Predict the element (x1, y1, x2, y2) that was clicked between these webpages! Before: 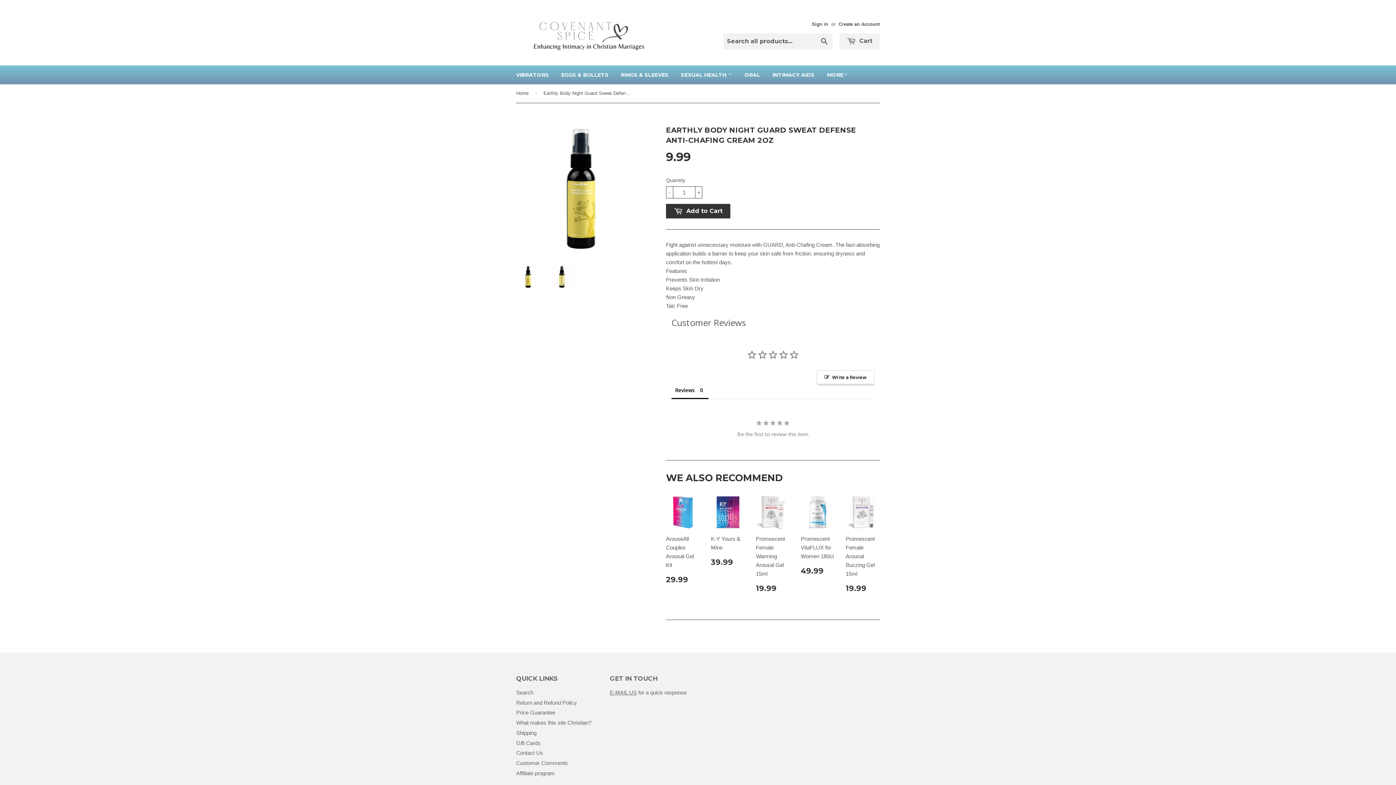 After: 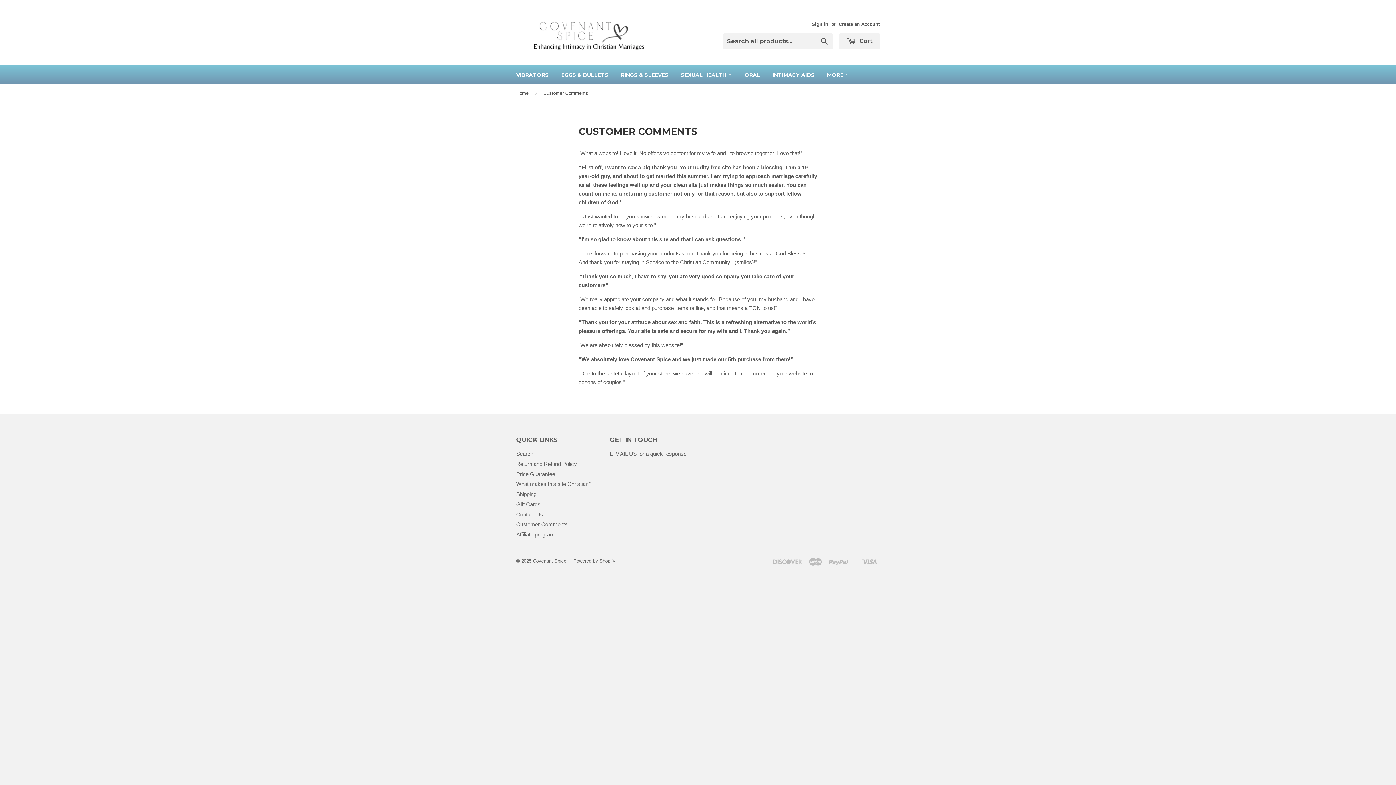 Action: label: Customer Comments bbox: (516, 760, 568, 766)